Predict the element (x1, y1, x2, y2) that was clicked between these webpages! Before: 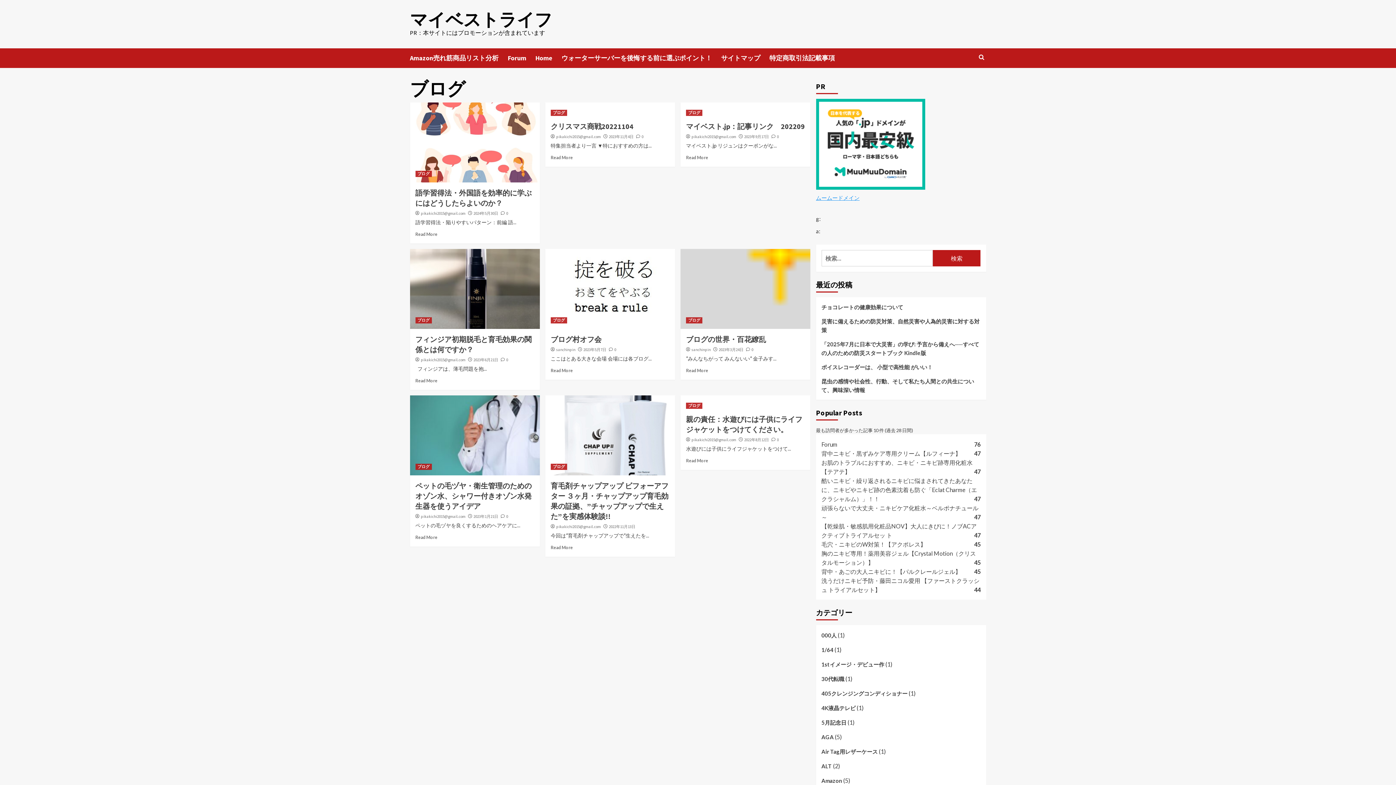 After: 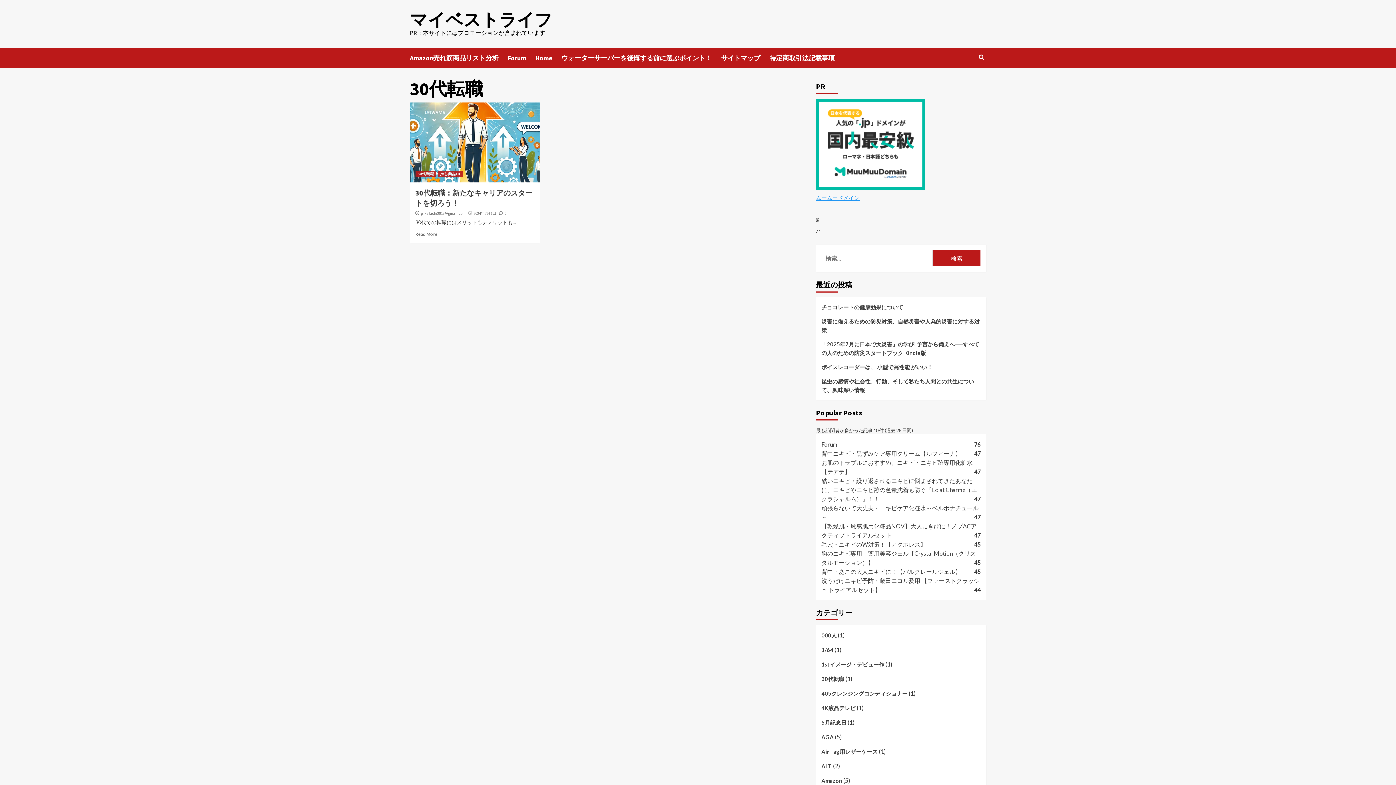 Action: bbox: (821, 674, 844, 689) label: 30代転職